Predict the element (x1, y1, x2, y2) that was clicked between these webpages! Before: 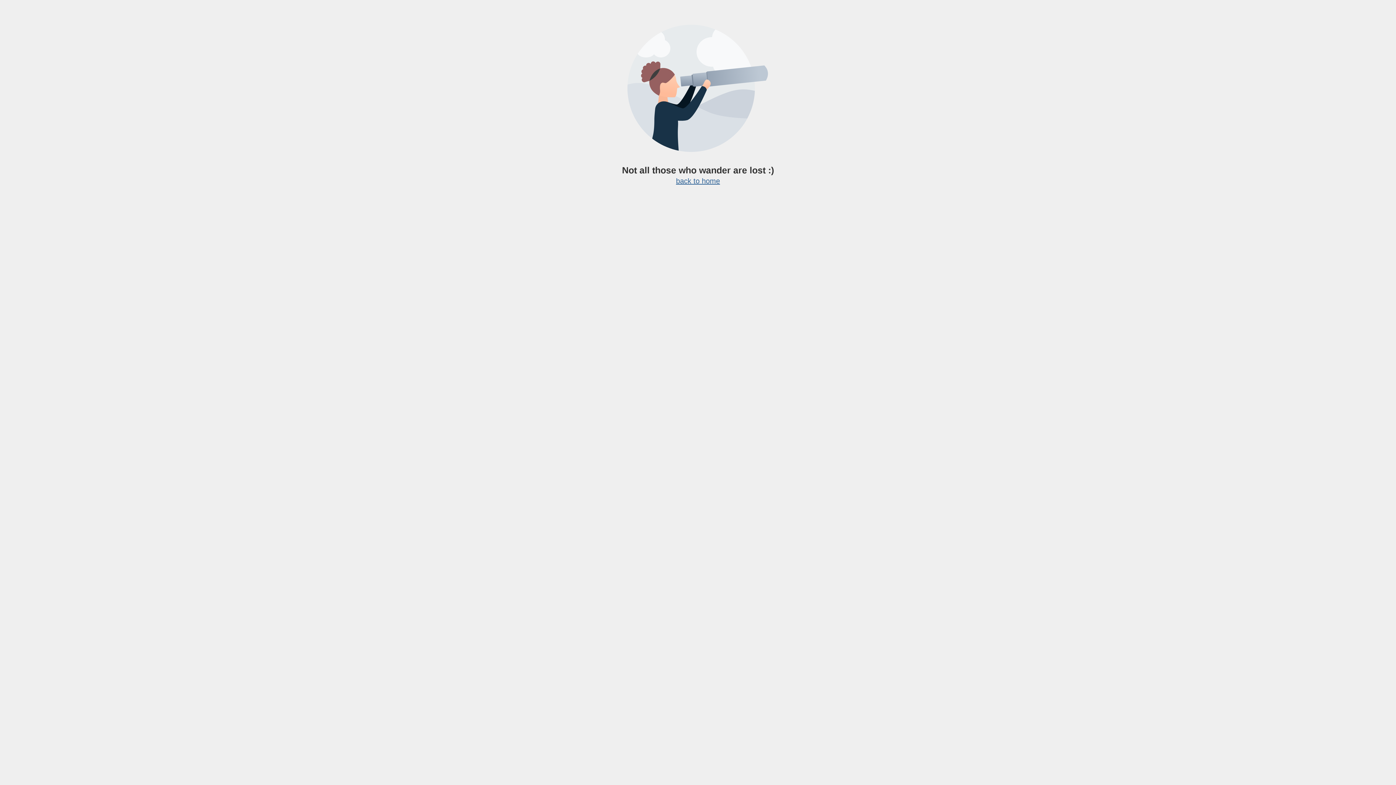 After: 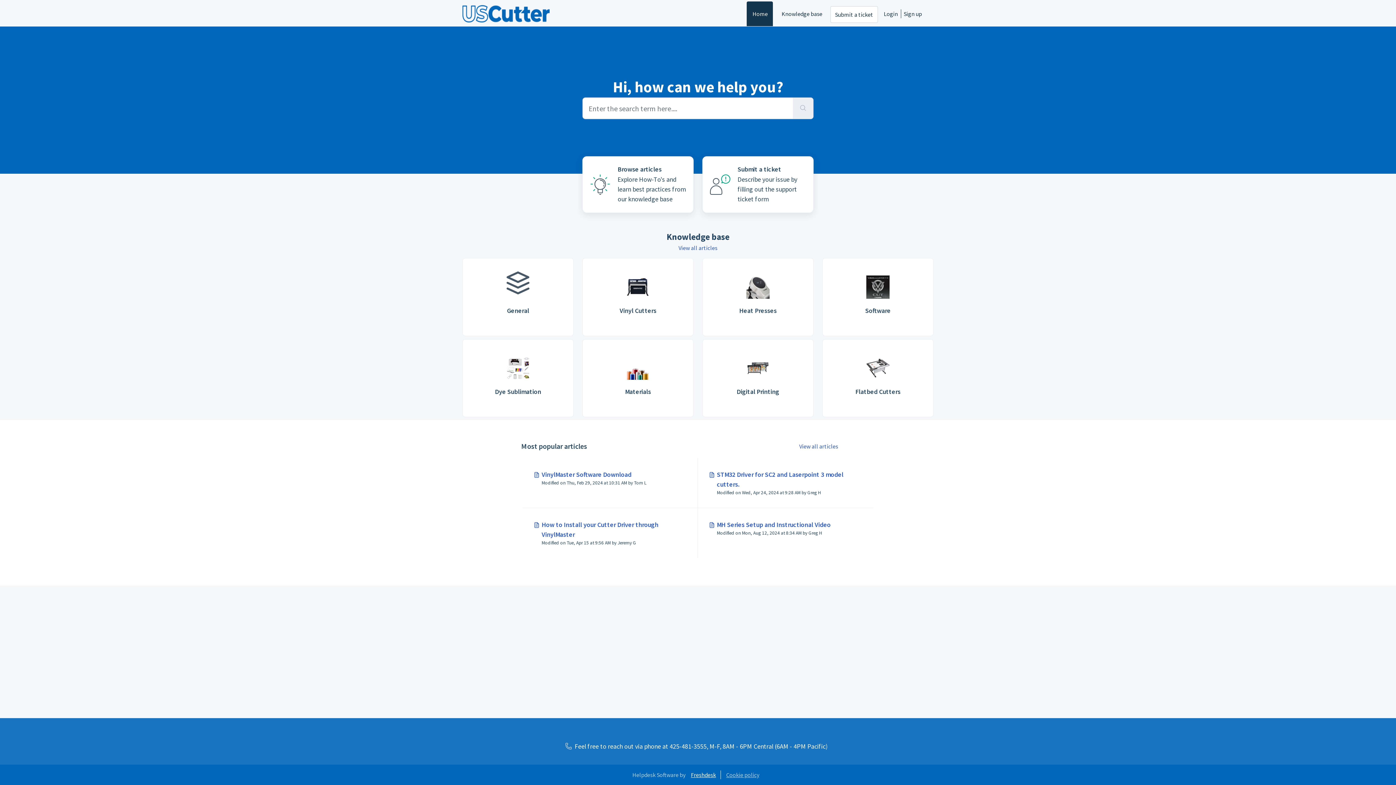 Action: label: back to home bbox: (676, 177, 720, 185)